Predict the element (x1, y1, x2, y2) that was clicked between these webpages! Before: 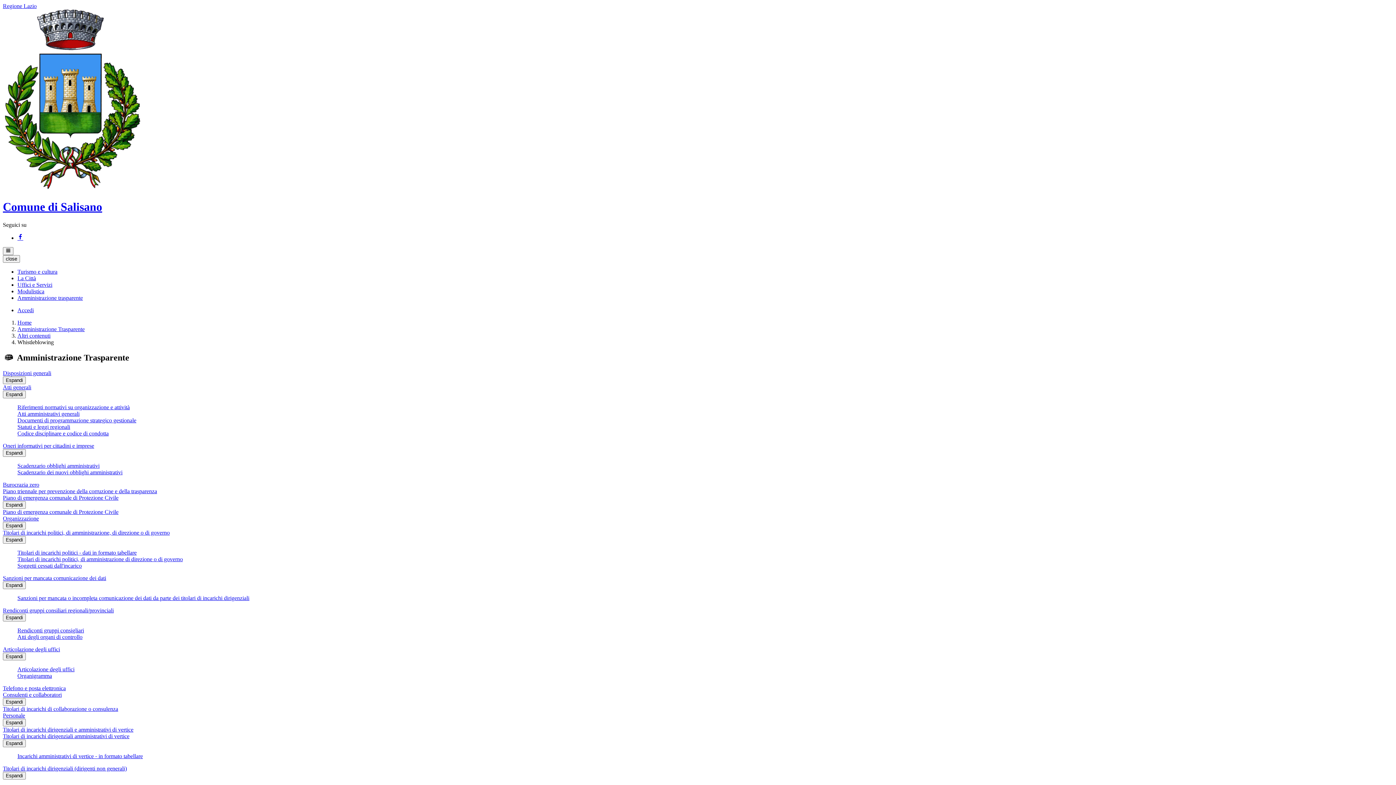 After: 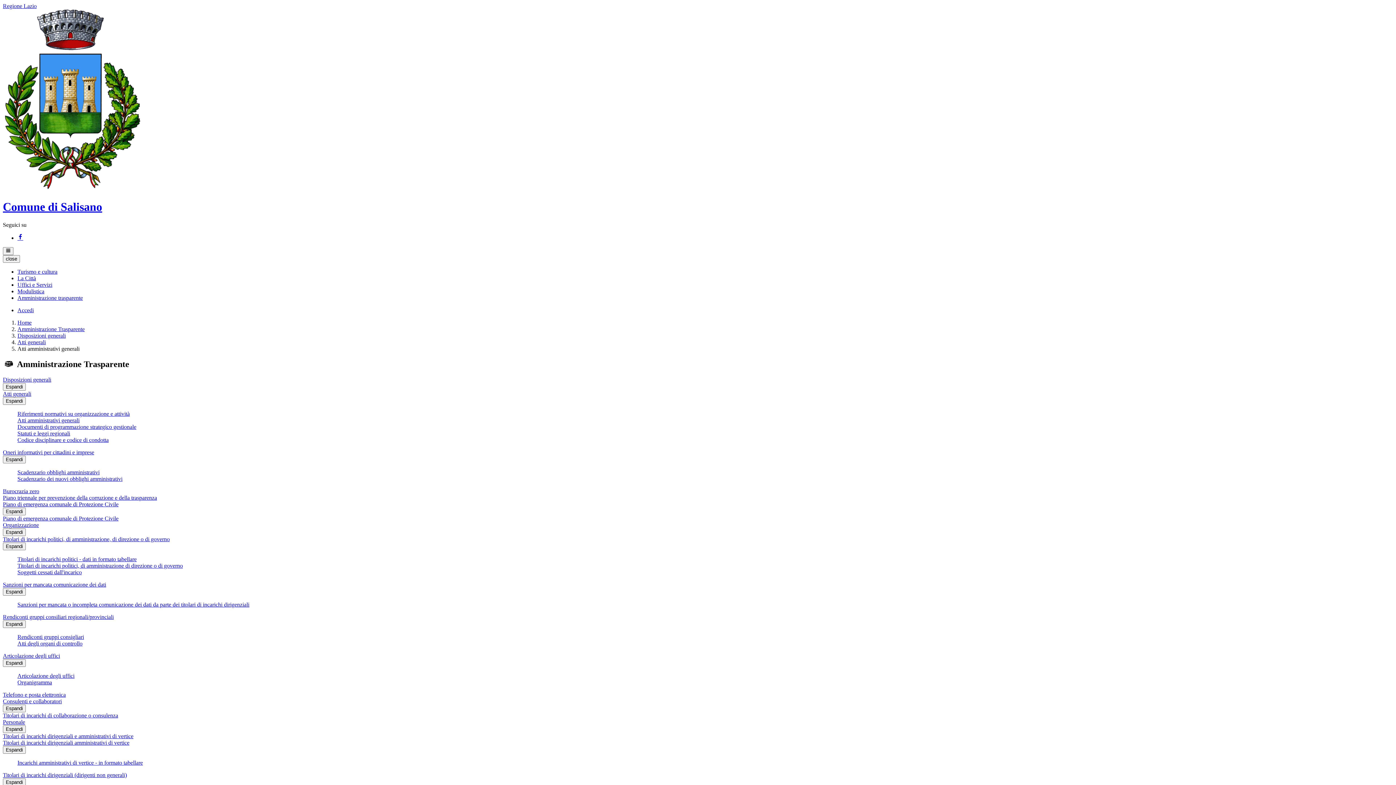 Action: bbox: (17, 410, 79, 416) label: Atti amministrativi generali